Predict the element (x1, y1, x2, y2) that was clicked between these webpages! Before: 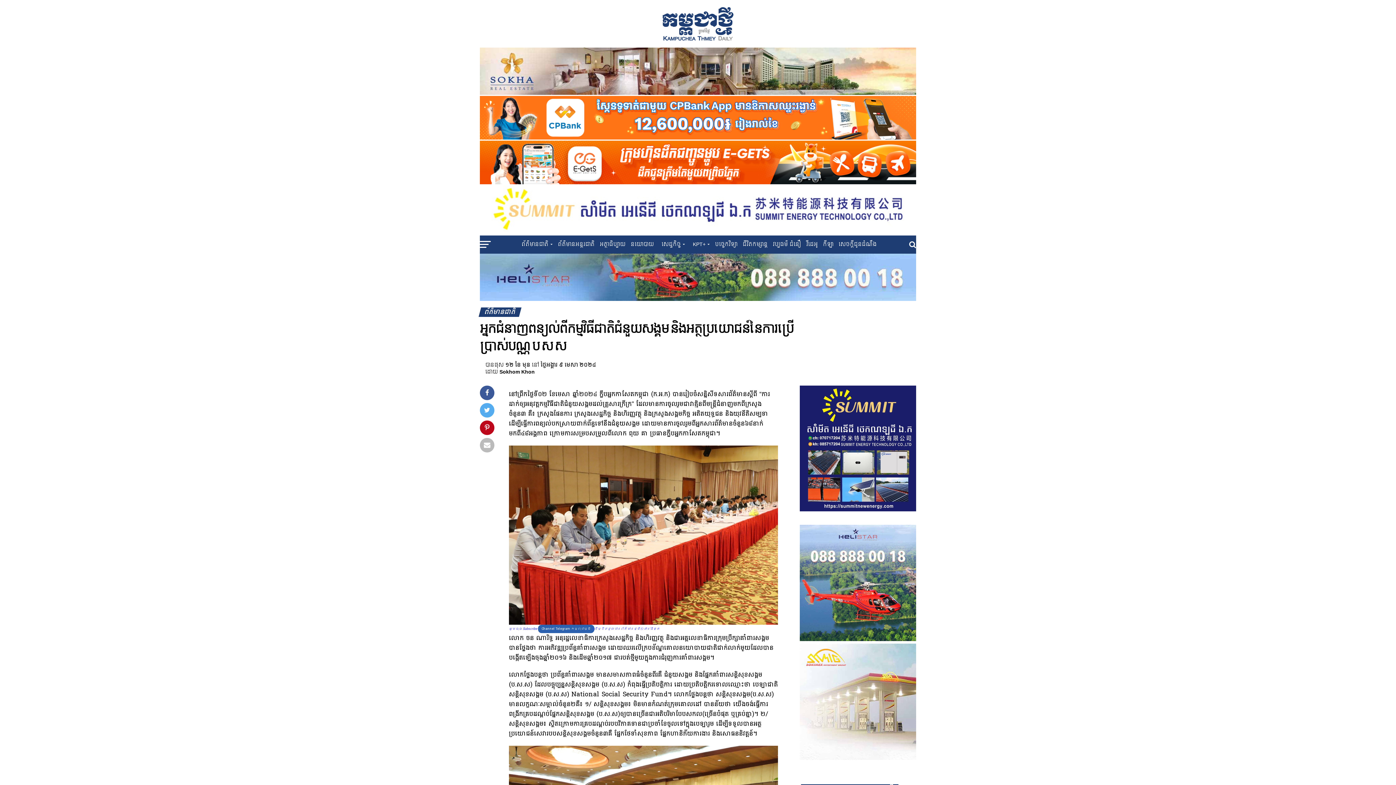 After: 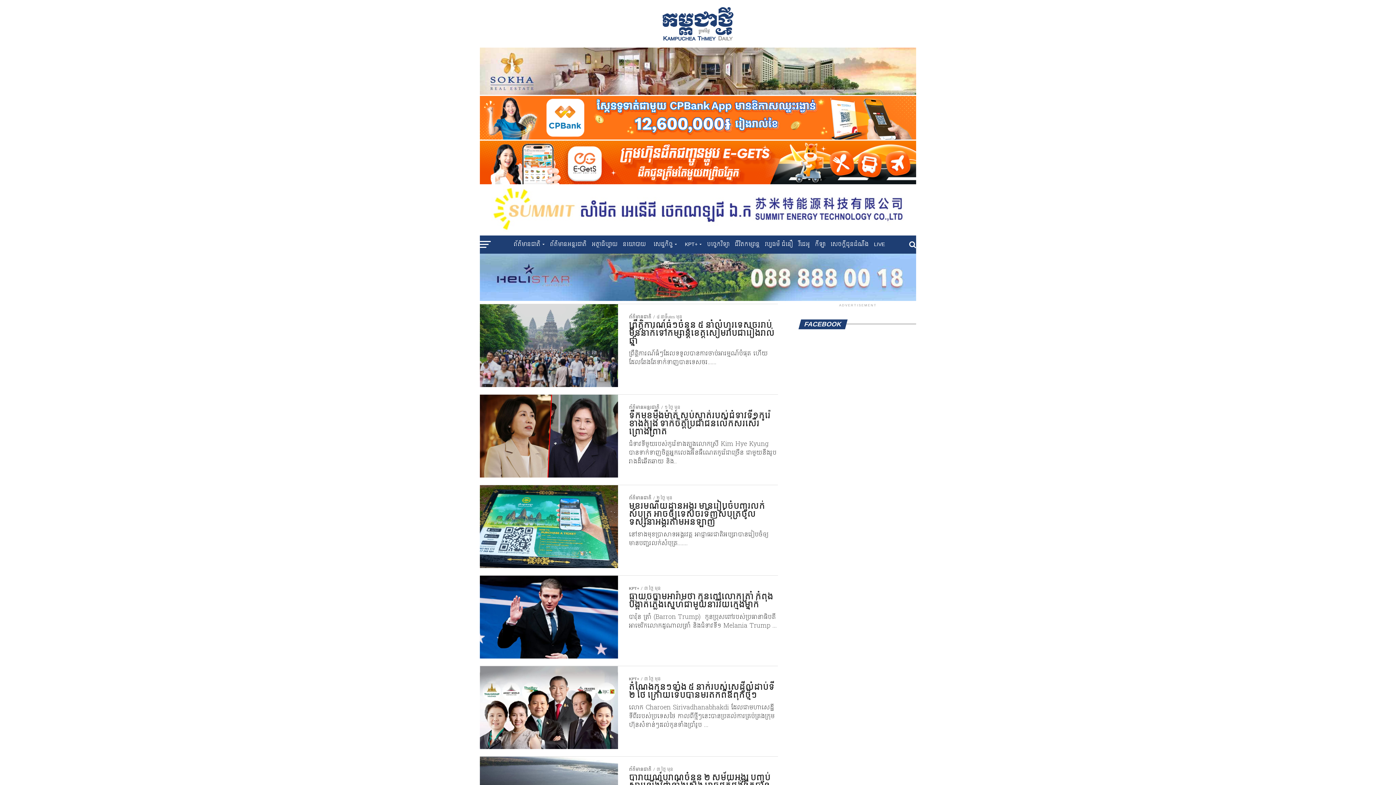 Action: bbox: (688, 235, 712, 253) label: KPT+